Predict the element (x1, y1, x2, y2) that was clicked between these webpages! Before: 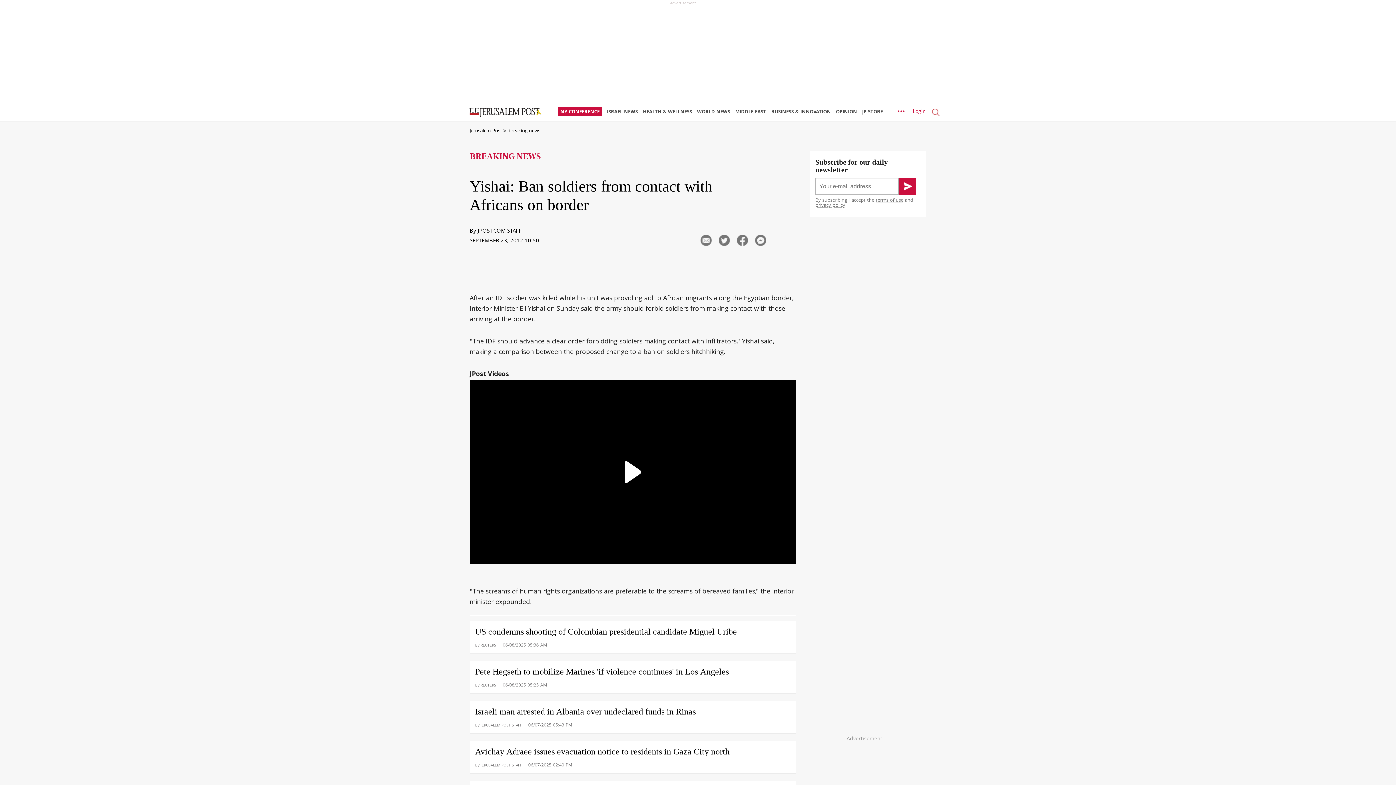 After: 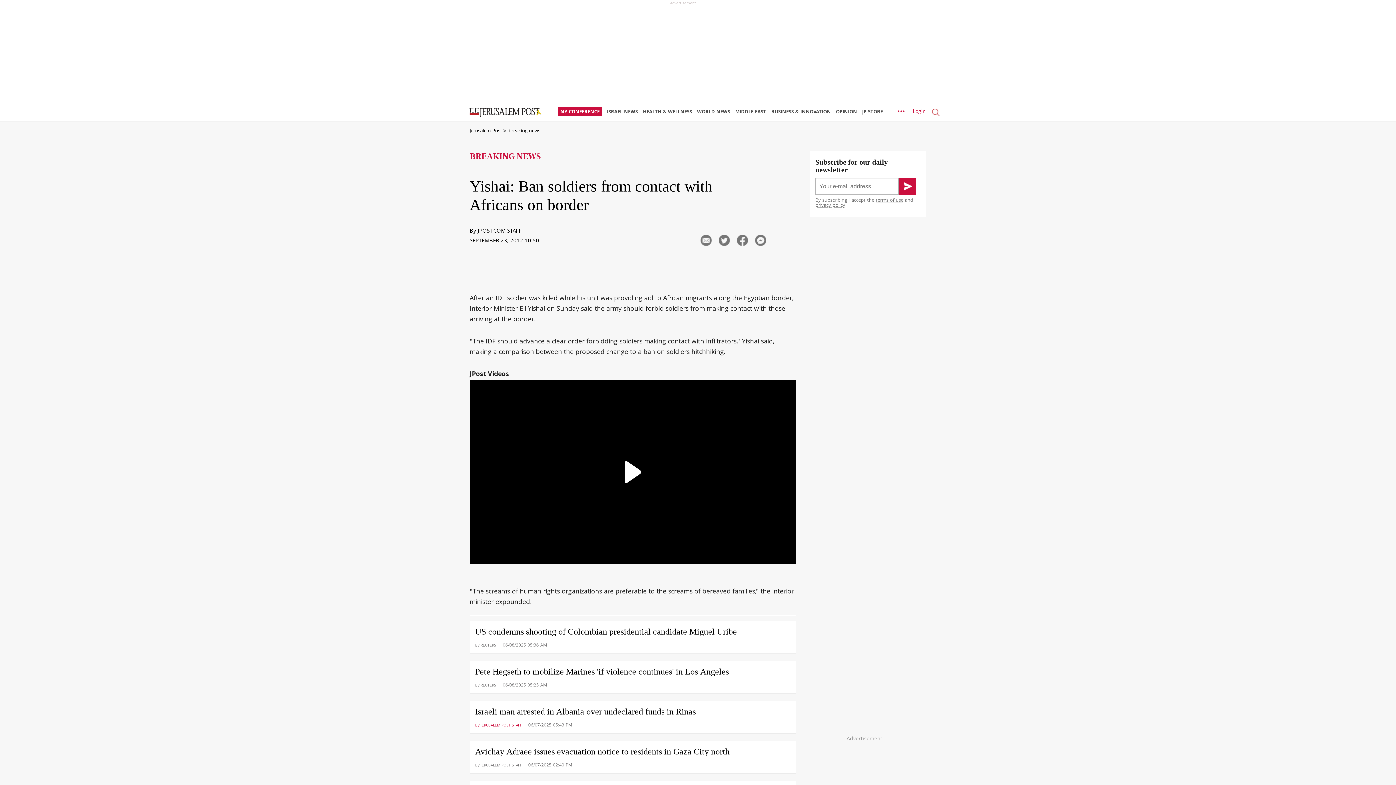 Action: label: By JERUSALEM POST STAFF bbox: (475, 721, 521, 730)